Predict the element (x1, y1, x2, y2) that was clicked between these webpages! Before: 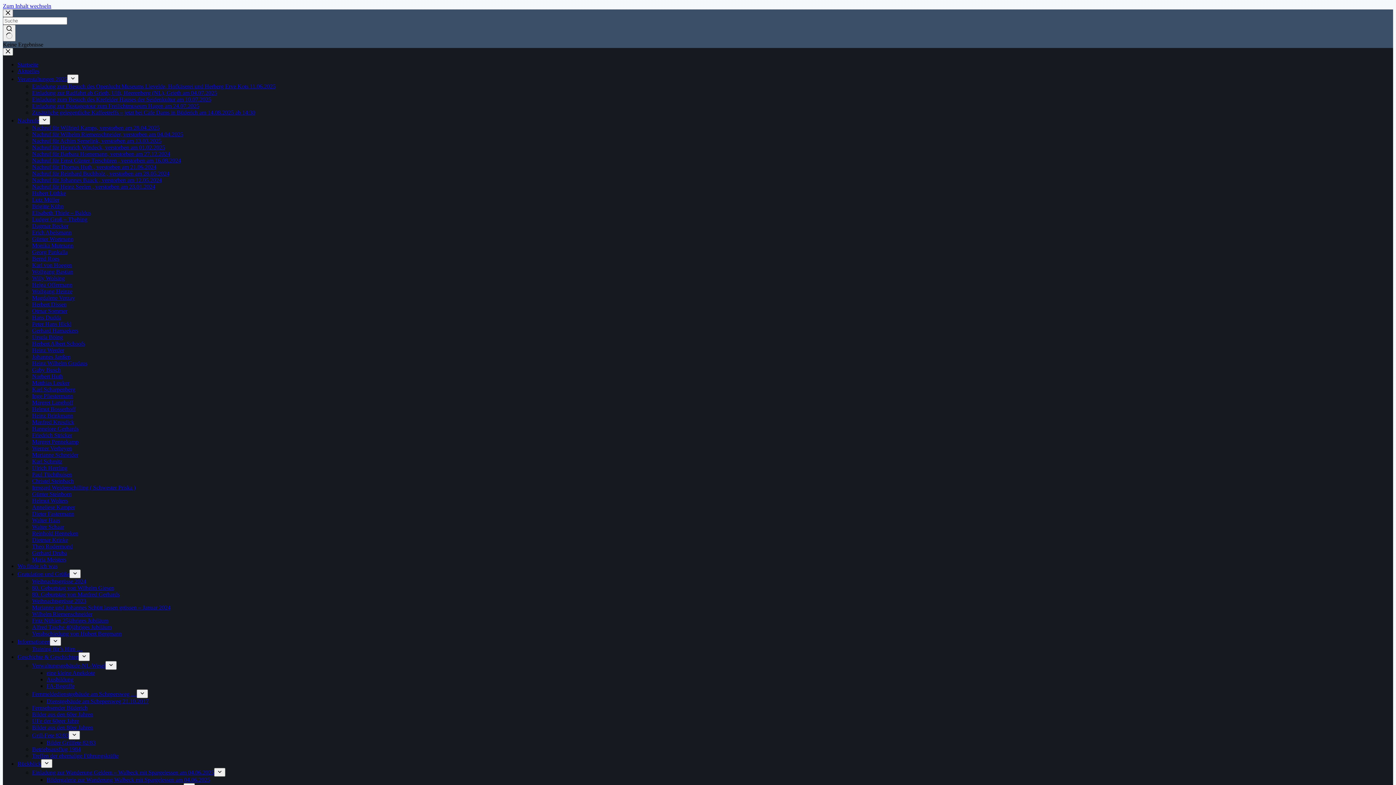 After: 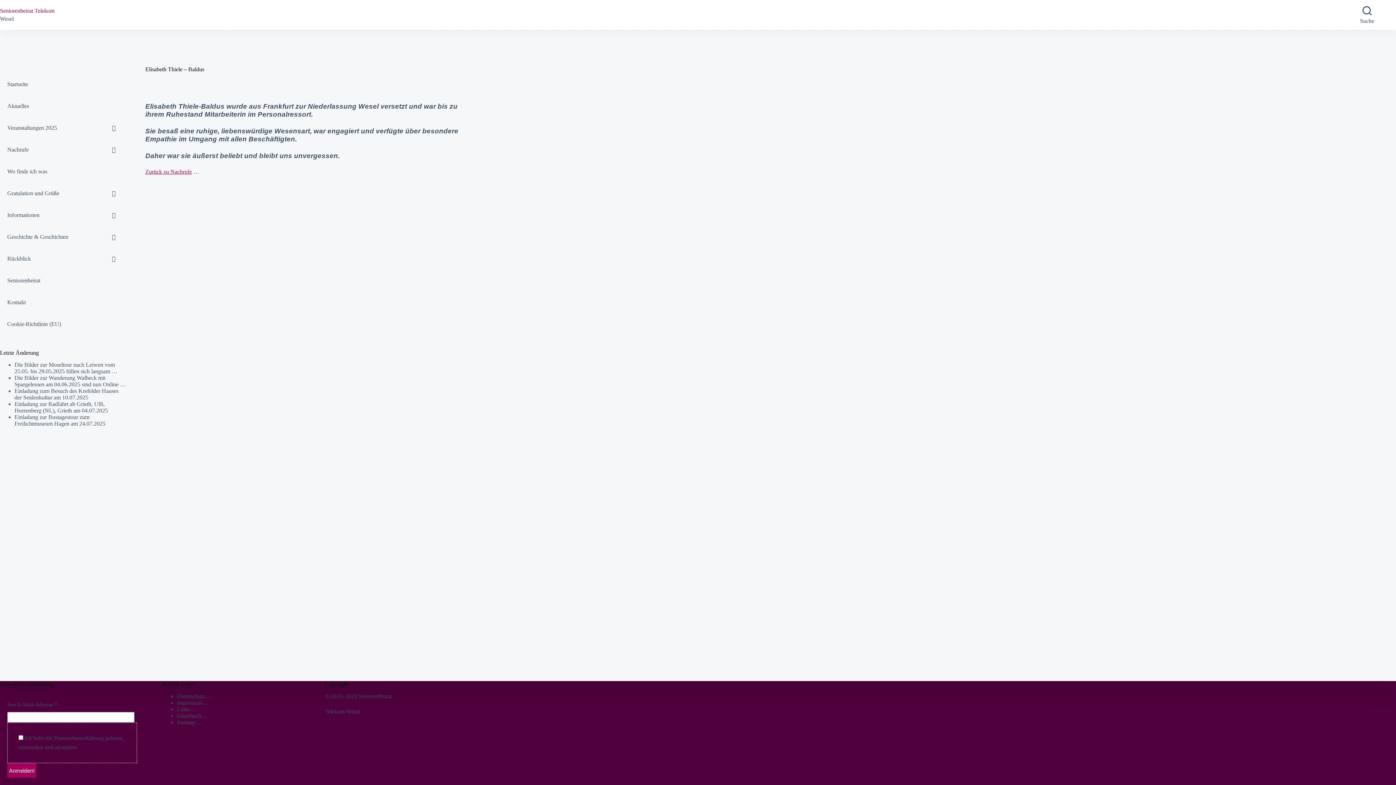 Action: bbox: (32, 209, 90, 216) label: Elisabeth Thiele – Baldus